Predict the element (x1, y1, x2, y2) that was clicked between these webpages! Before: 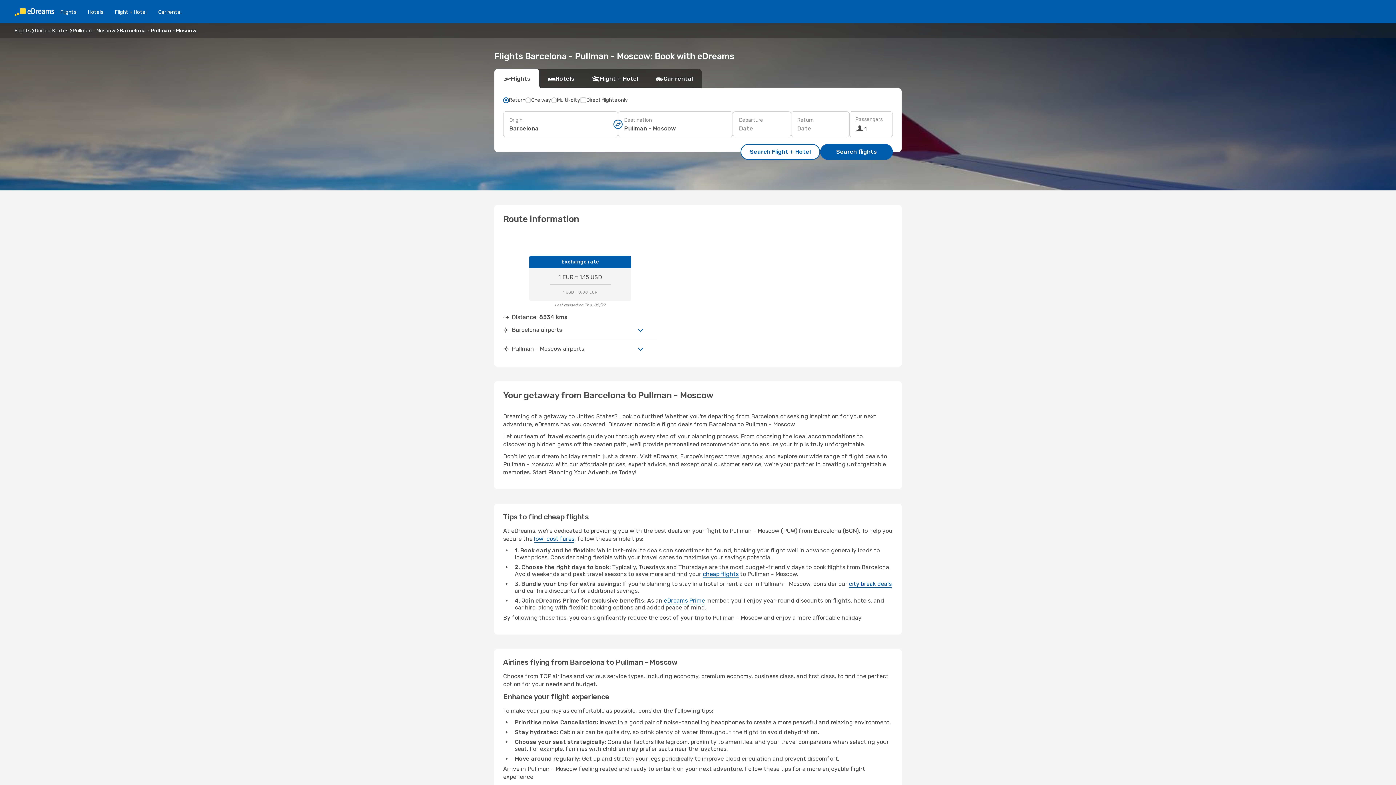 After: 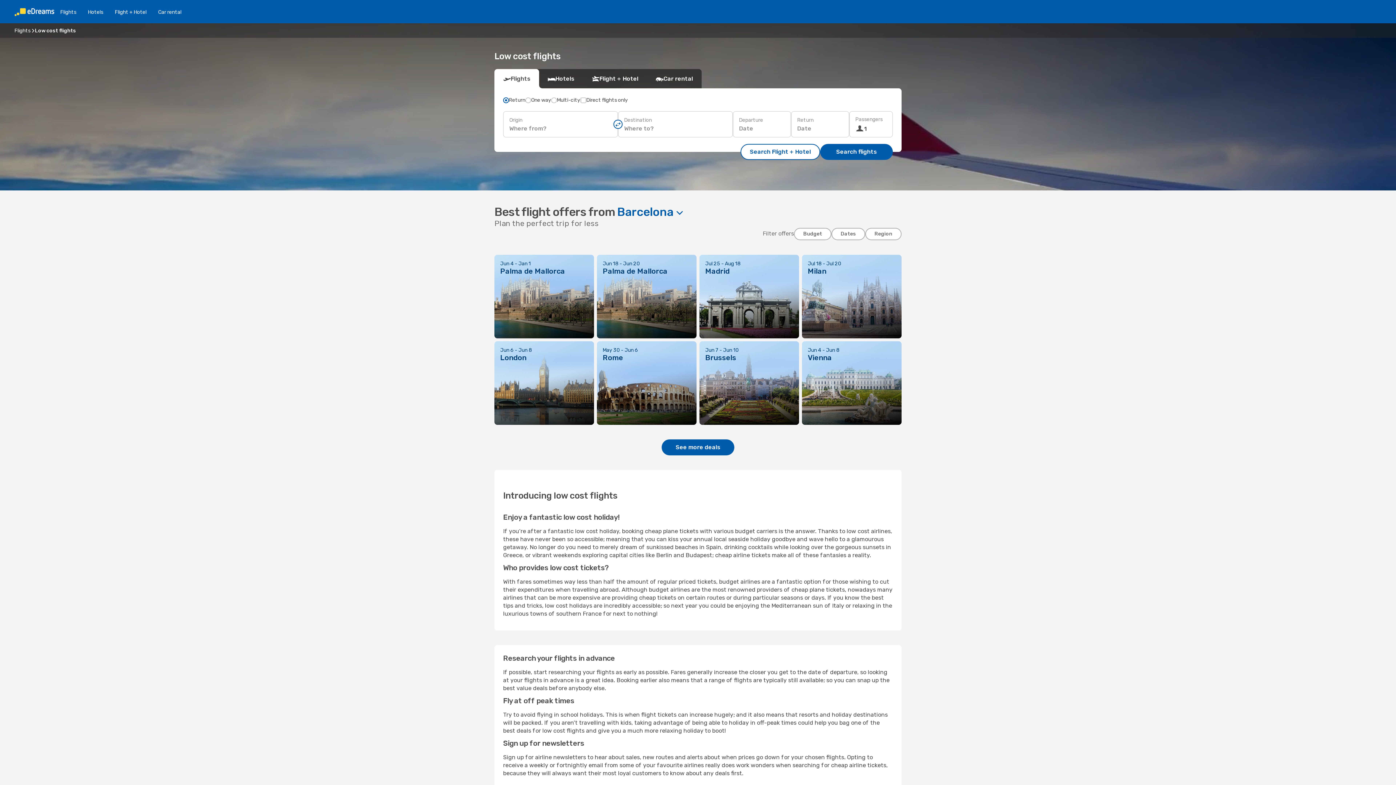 Action: bbox: (534, 535, 574, 542) label: low-cost fares